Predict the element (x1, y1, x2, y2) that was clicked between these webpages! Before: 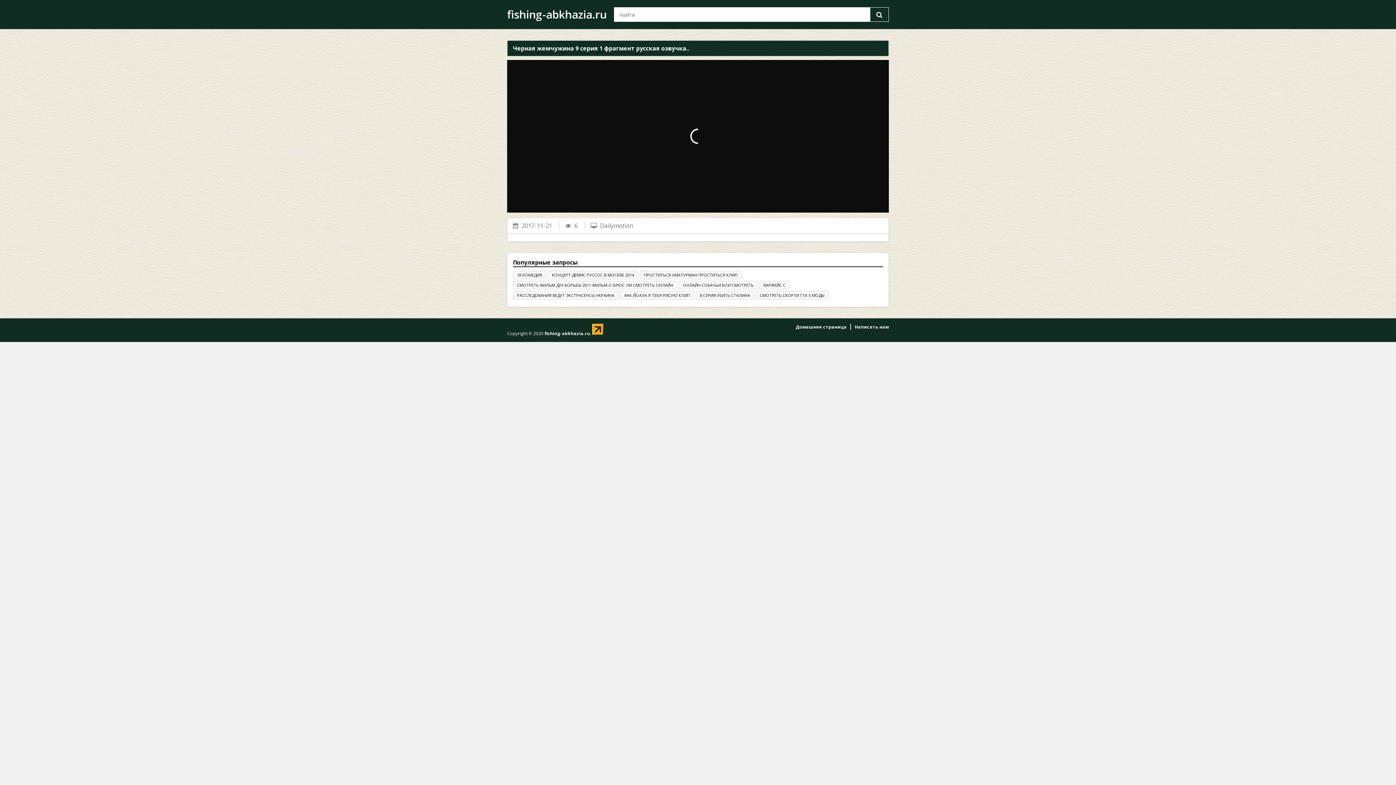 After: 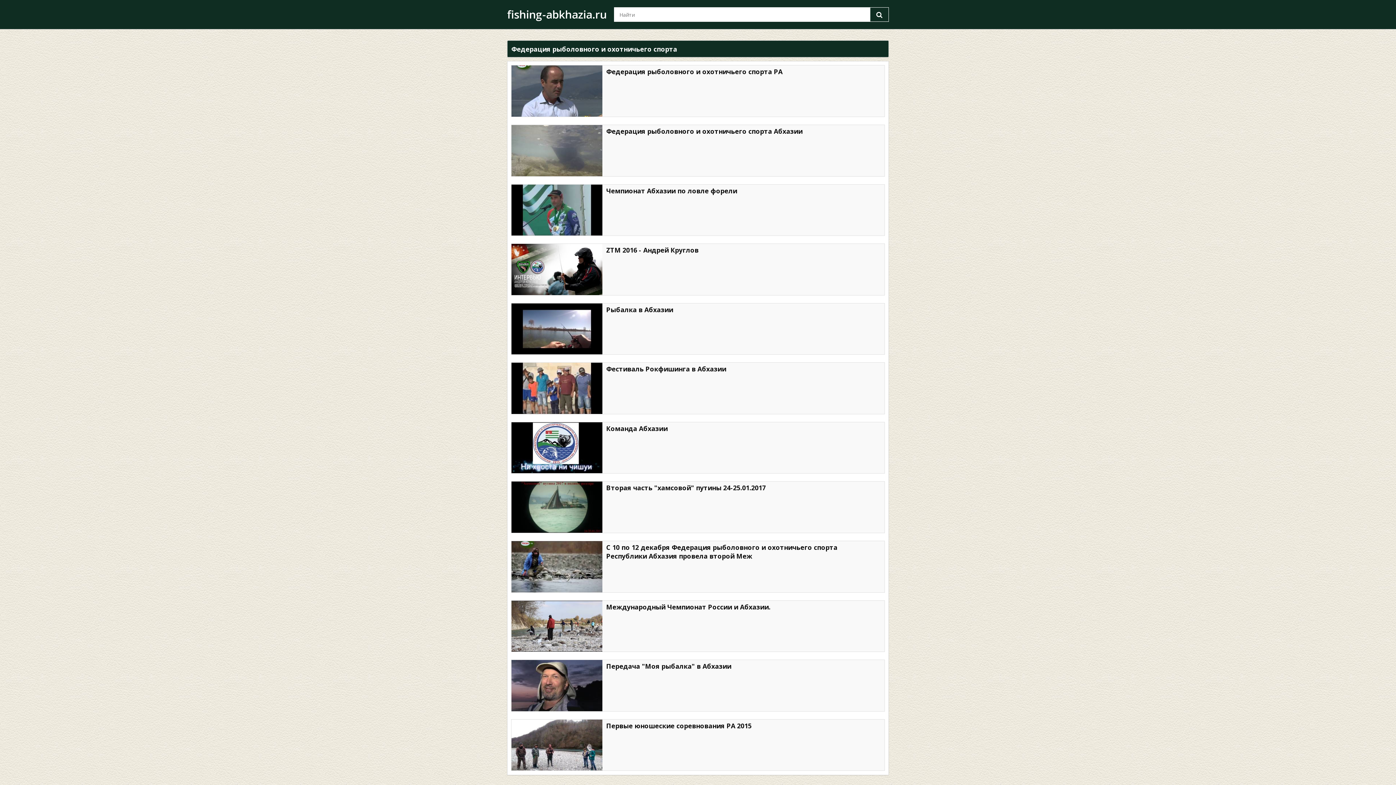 Action: label: fishing-abkhazia.ru bbox: (507, 6, 606, 21)